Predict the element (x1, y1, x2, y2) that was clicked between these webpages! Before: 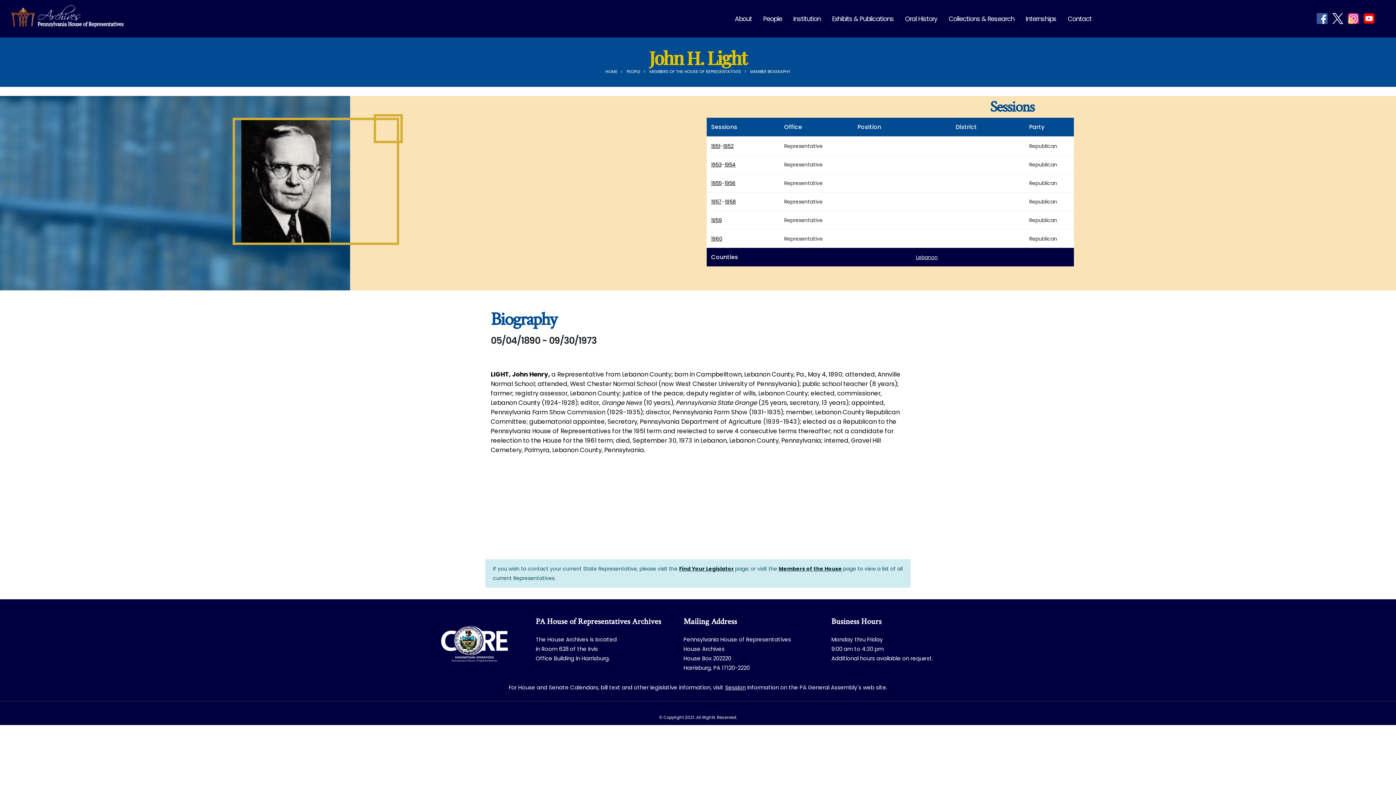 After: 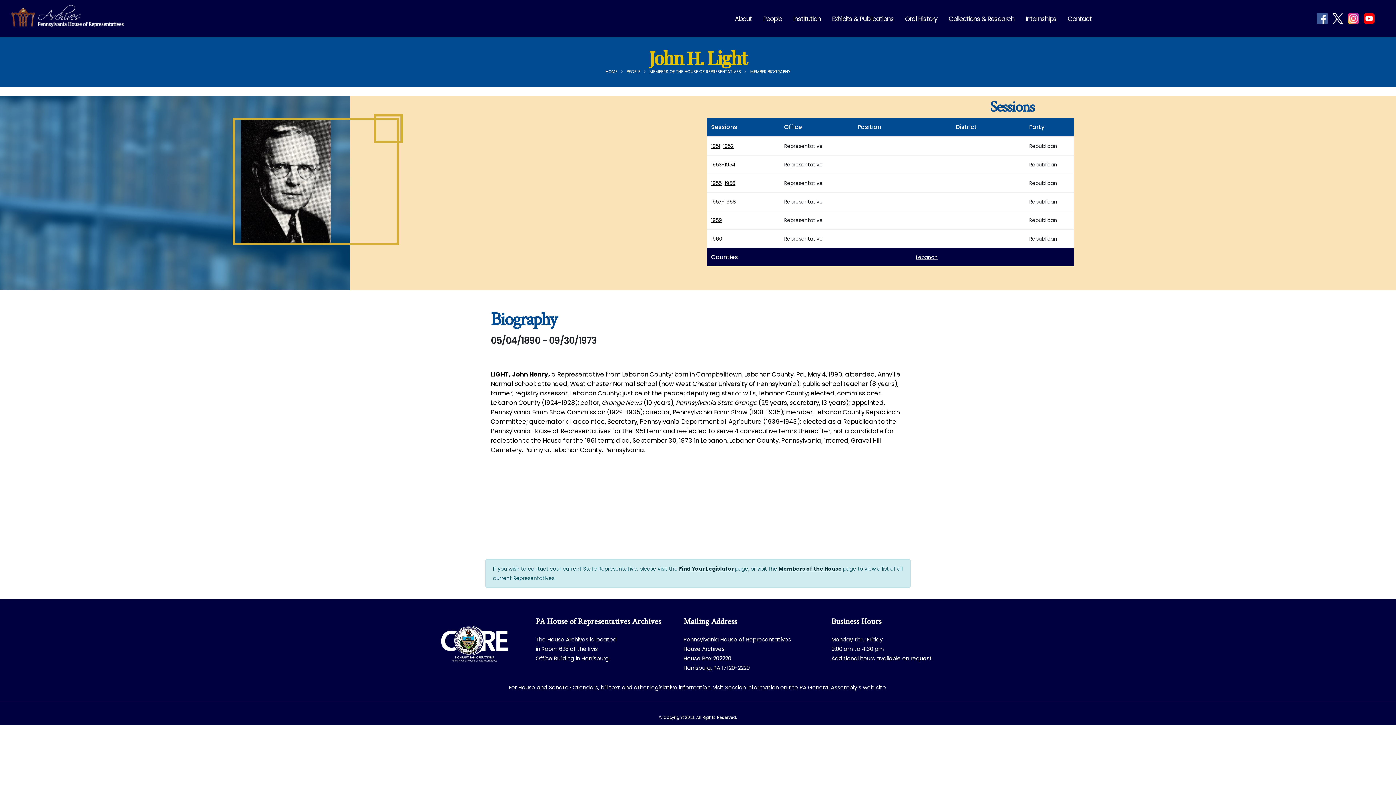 Action: bbox: (778, 565, 843, 572) label: Members of the House 
- opens in a new tab